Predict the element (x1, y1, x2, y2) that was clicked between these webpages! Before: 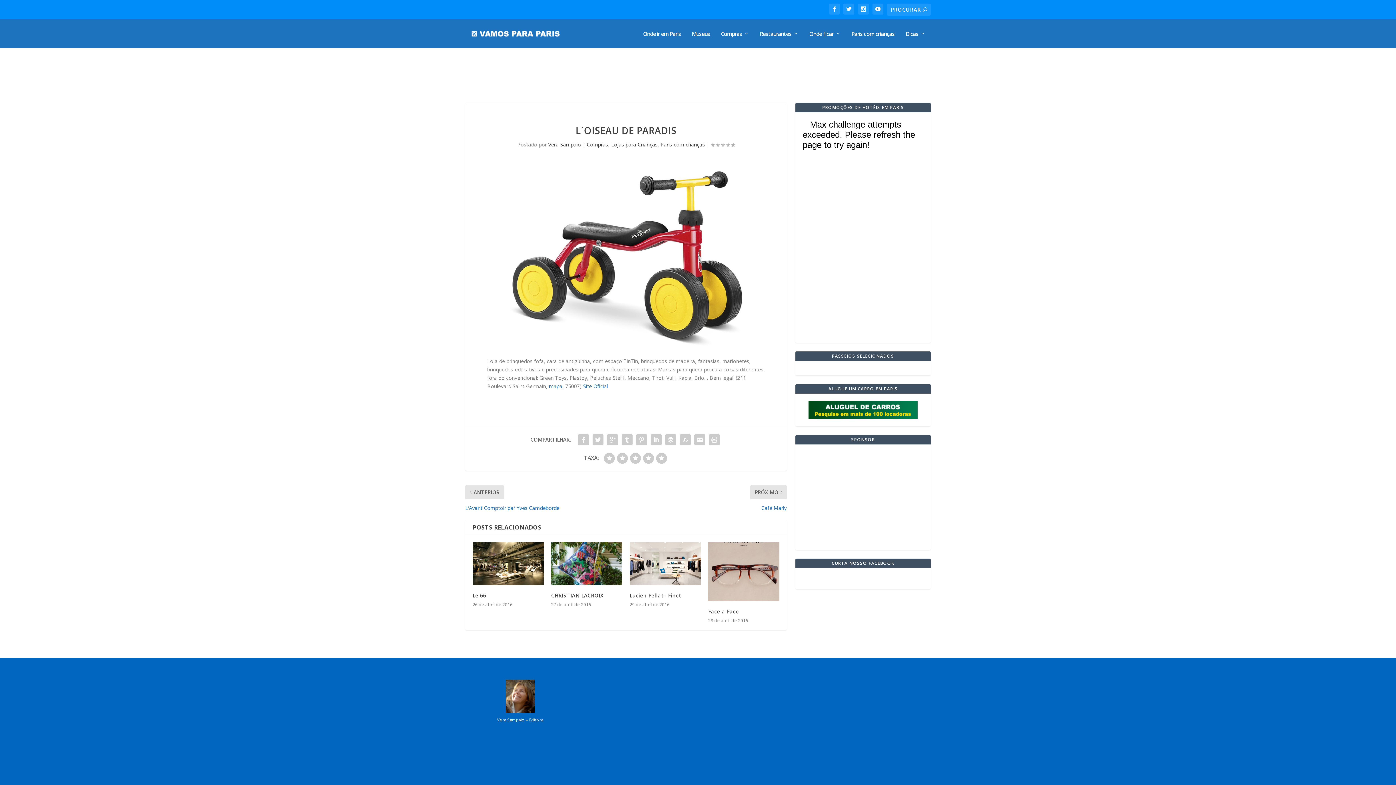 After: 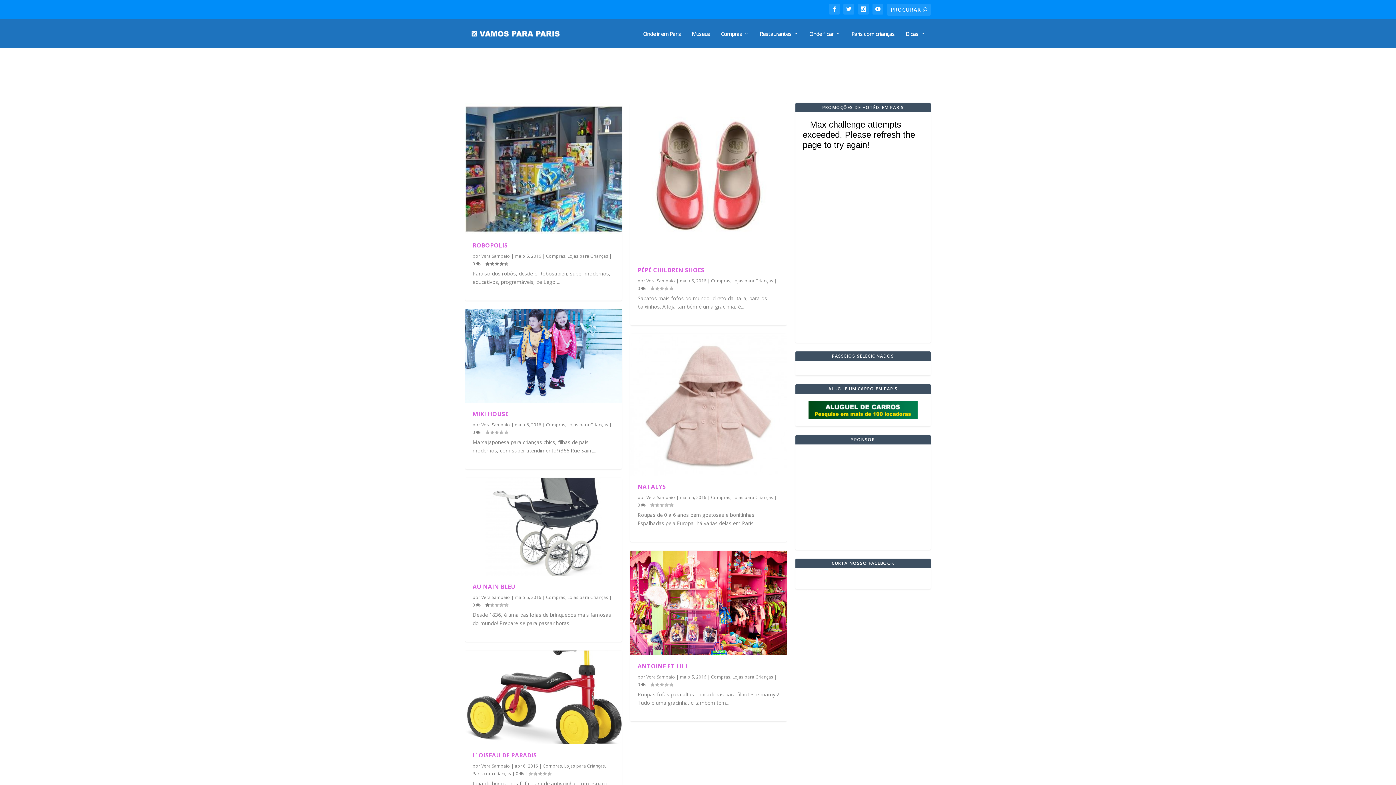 Action: label: Lojas para Crianças bbox: (611, 141, 657, 148)